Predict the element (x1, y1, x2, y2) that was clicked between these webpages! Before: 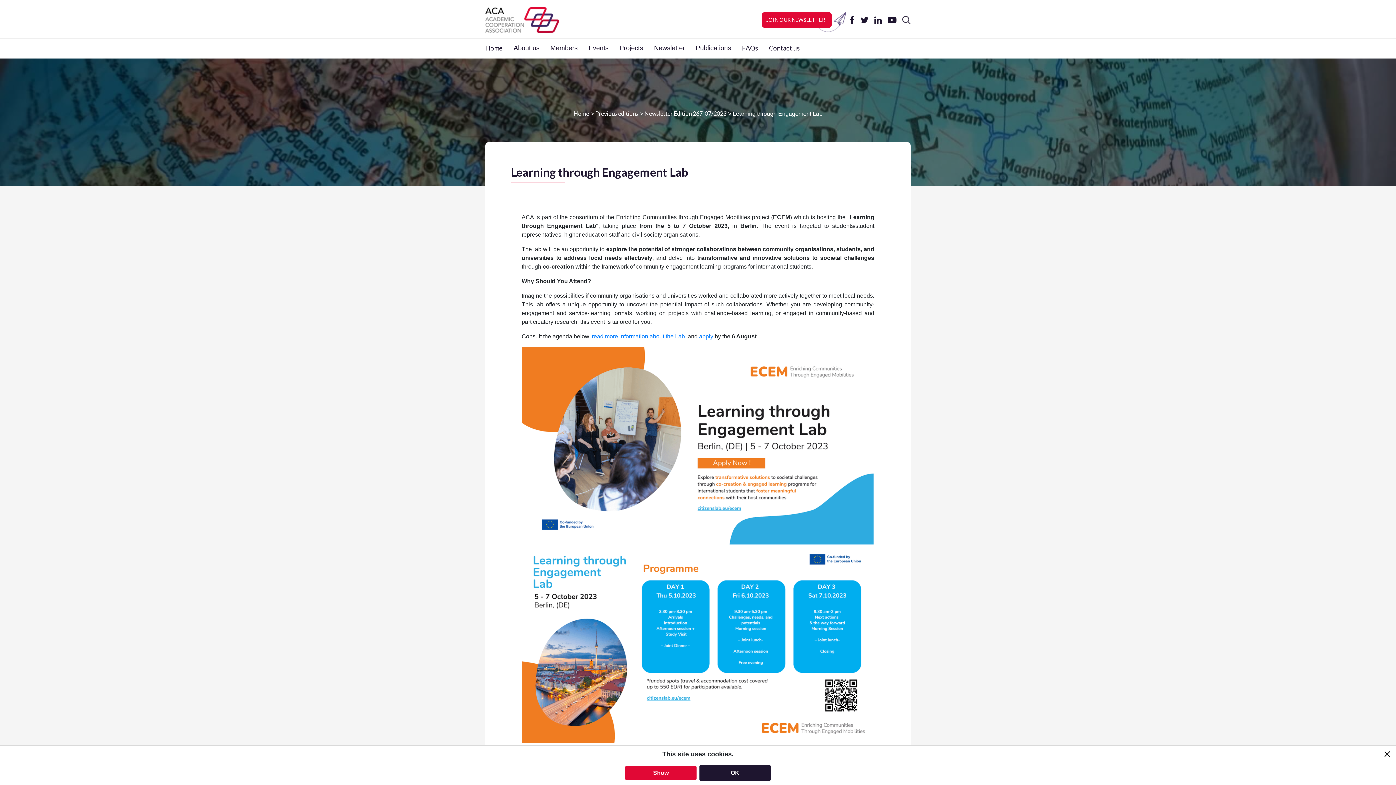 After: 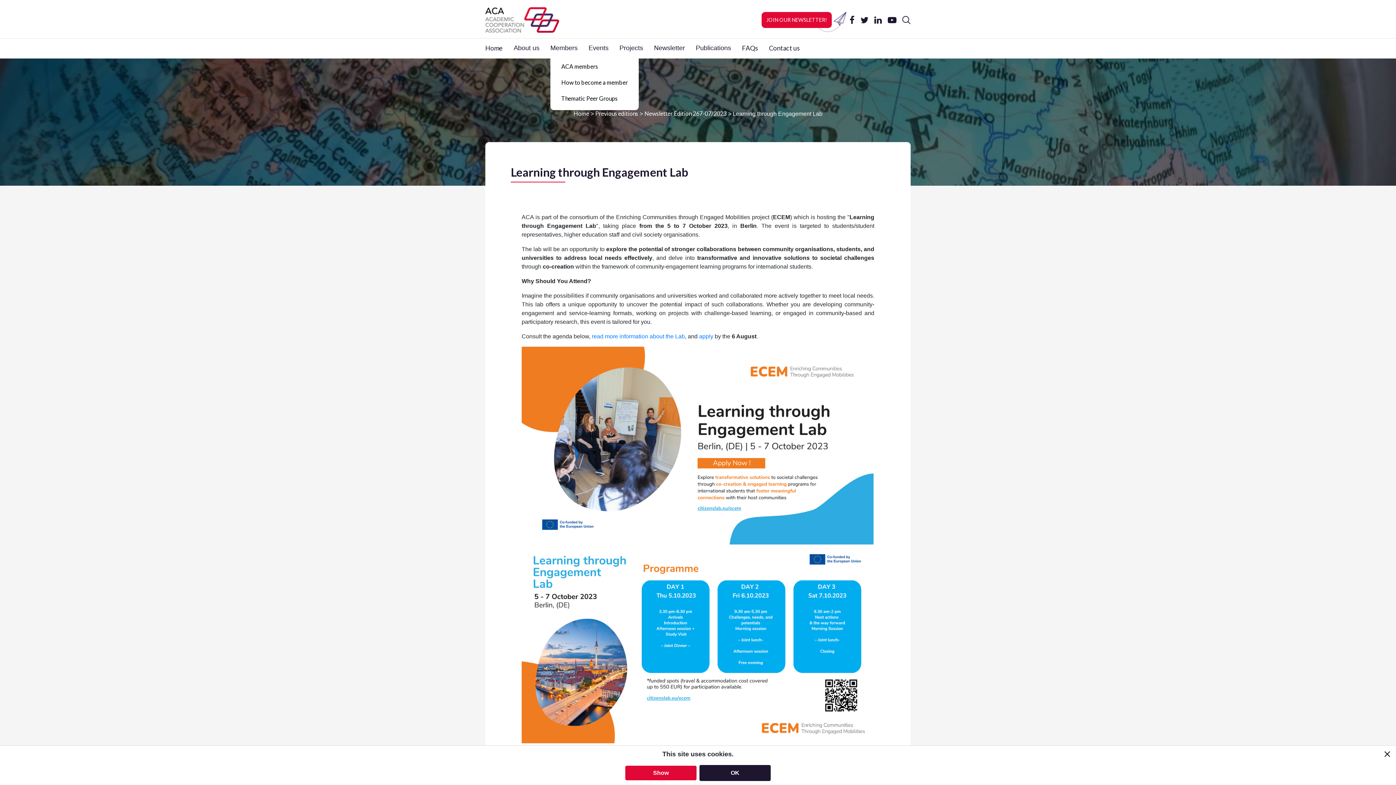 Action: label: Members bbox: (550, 37, 588, 58)